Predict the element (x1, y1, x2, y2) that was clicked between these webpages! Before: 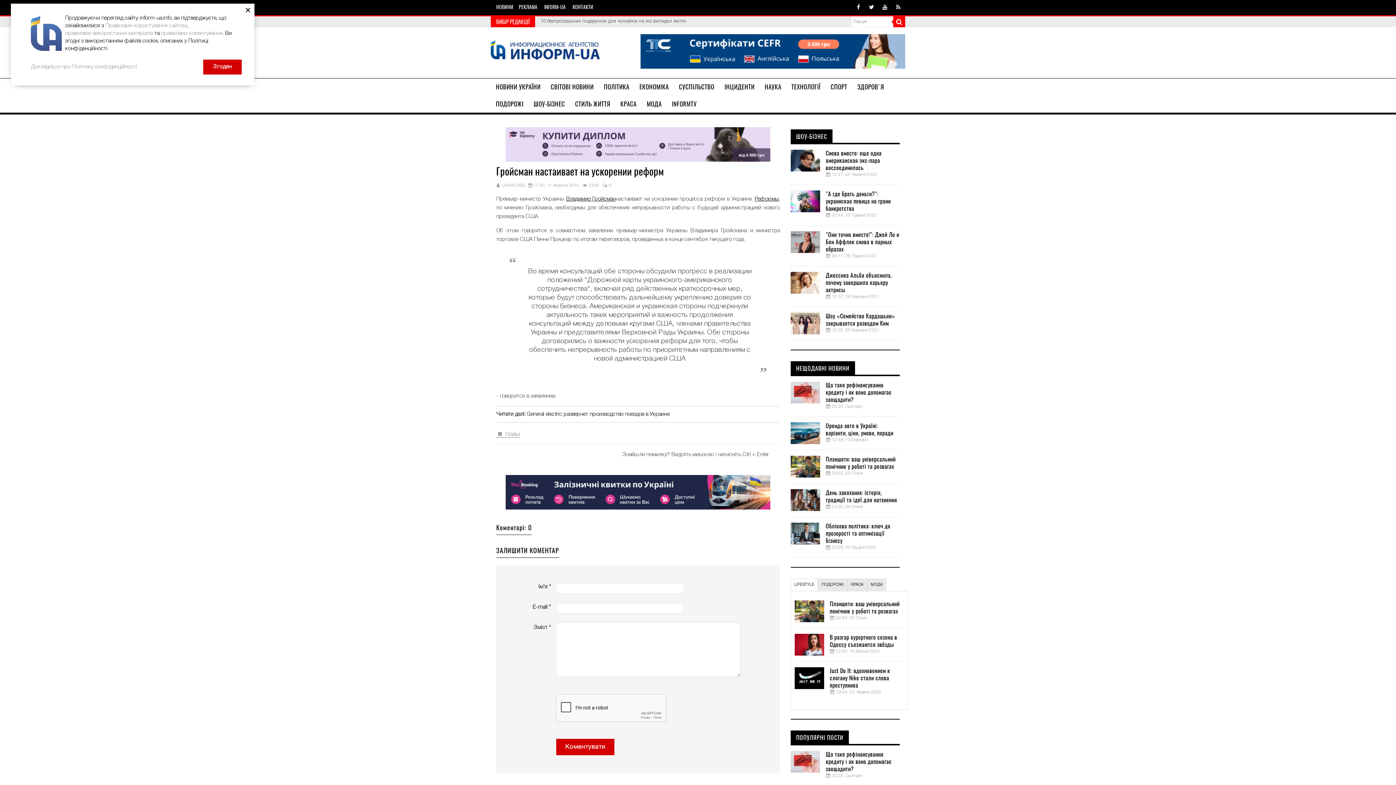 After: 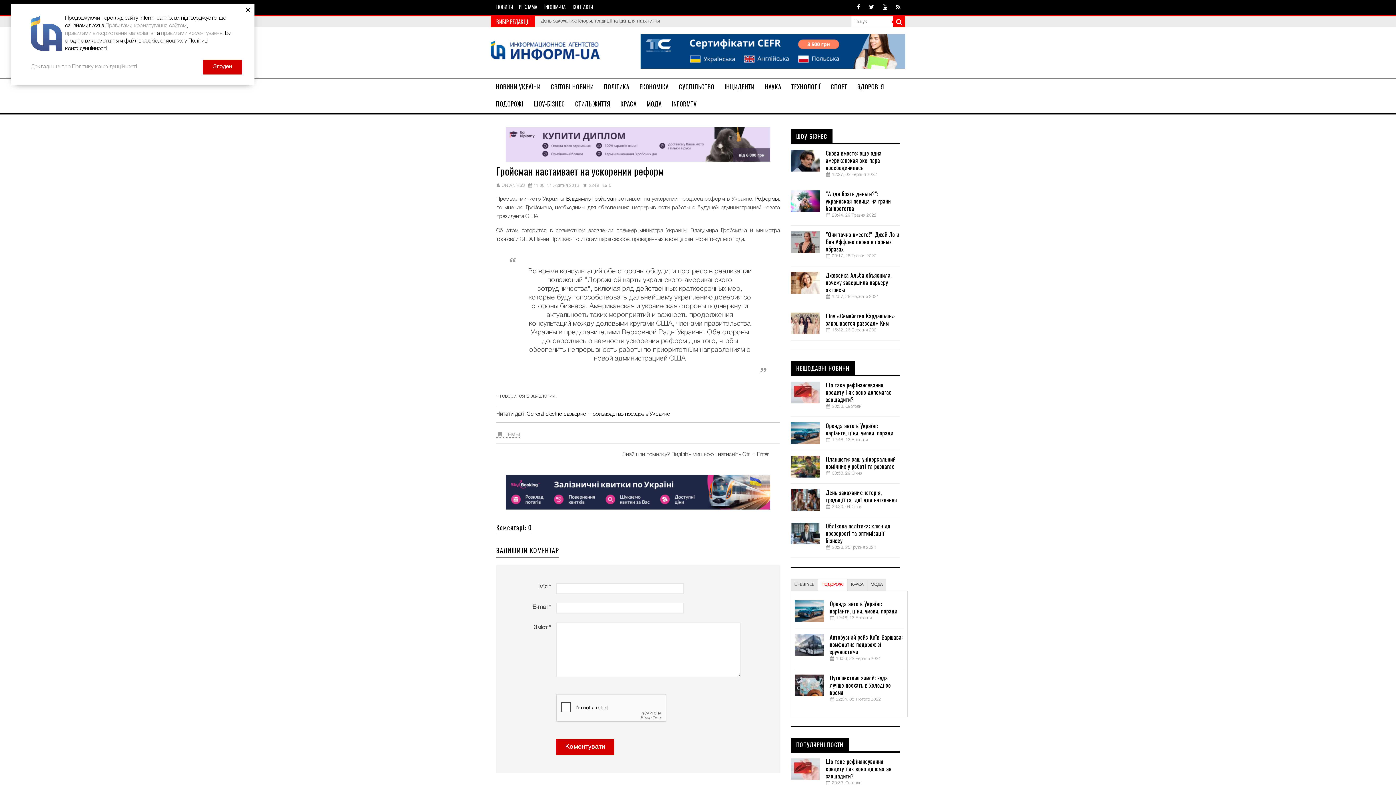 Action: label: ПОДОРОЖІ bbox: (818, 578, 847, 591)